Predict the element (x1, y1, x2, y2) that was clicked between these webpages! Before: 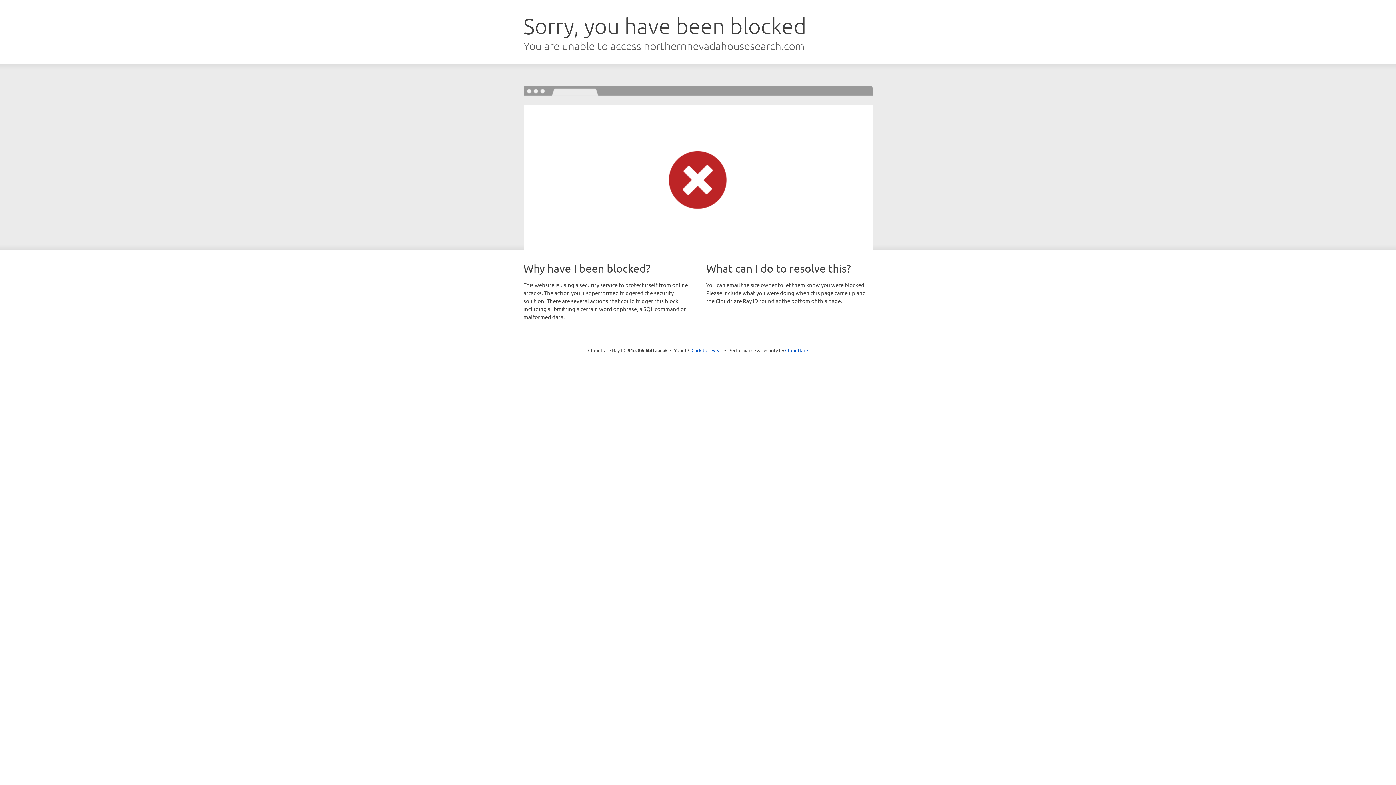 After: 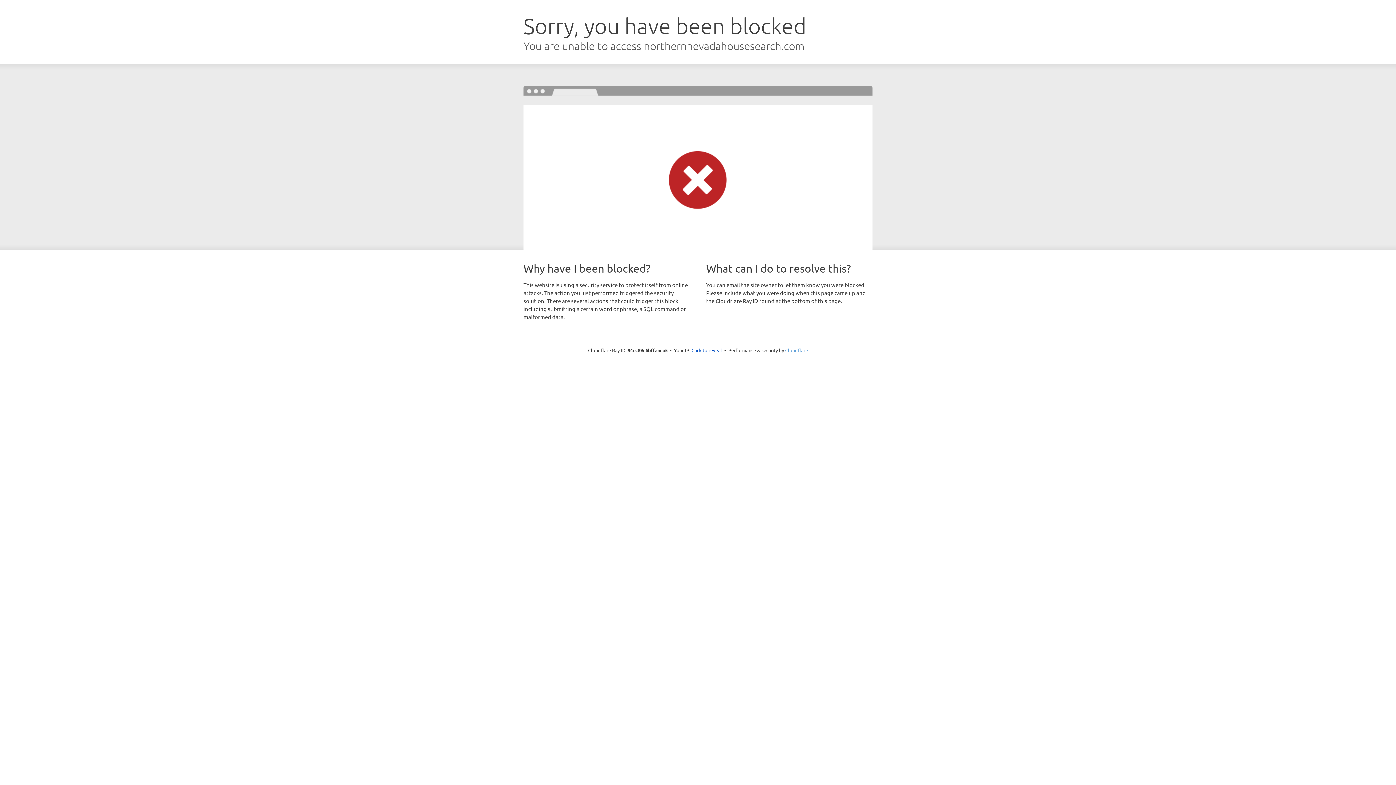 Action: label: Cloudflare bbox: (785, 347, 808, 353)